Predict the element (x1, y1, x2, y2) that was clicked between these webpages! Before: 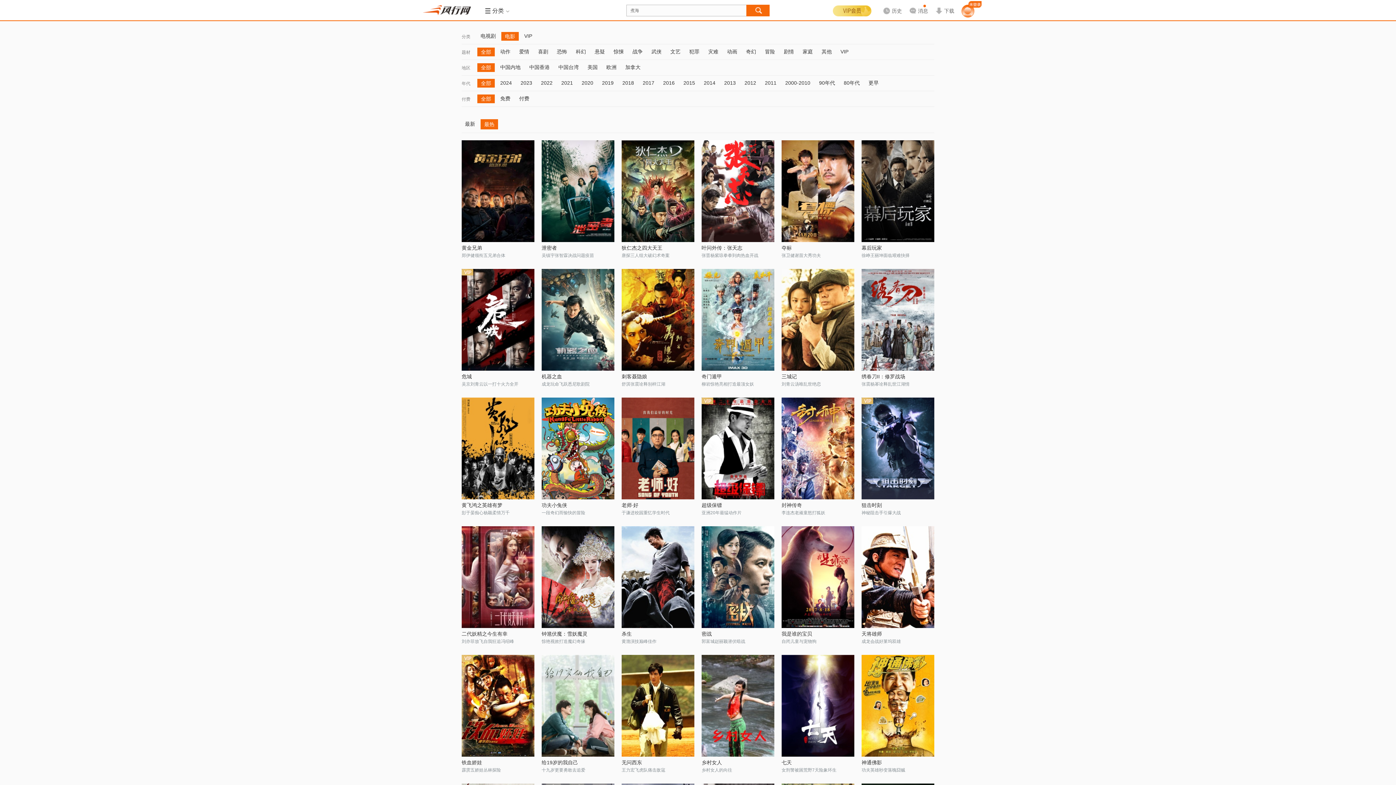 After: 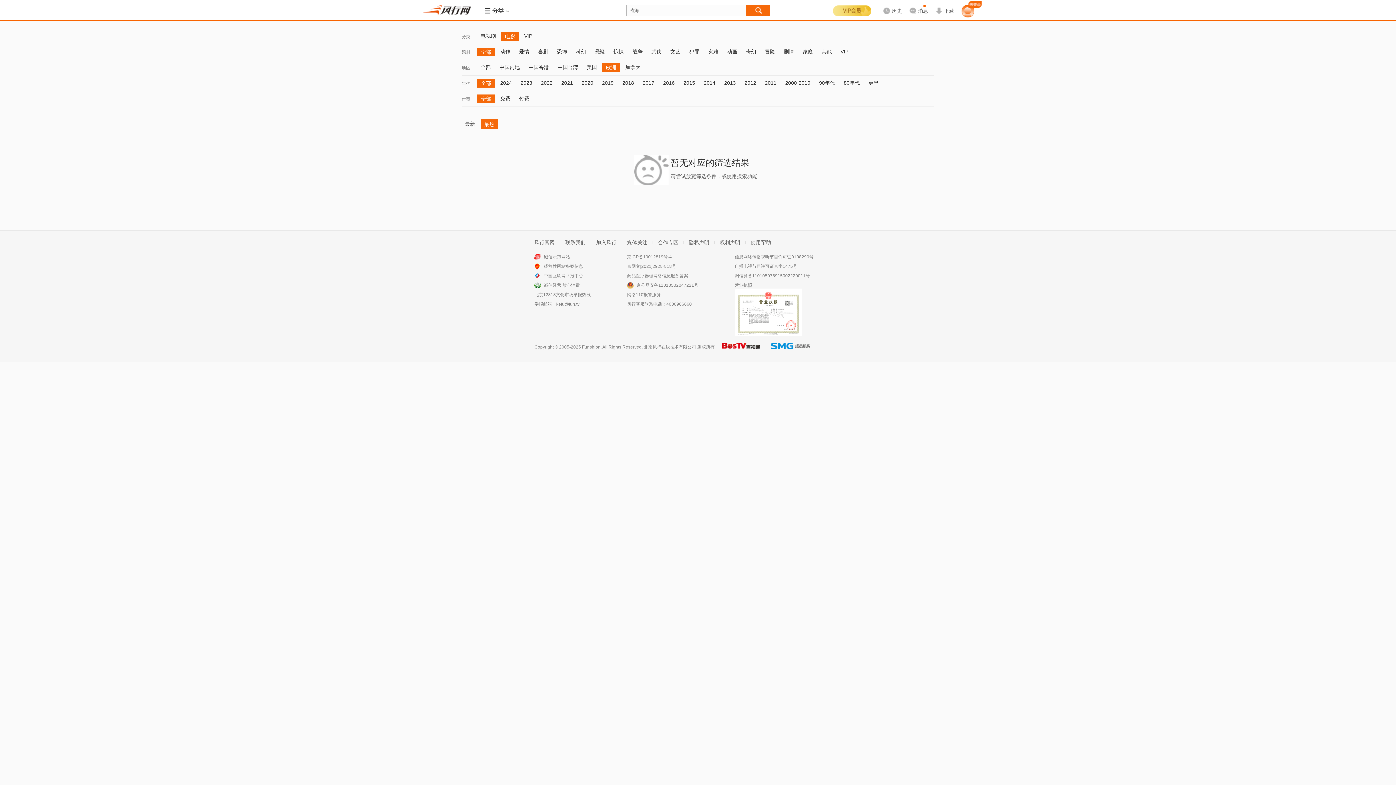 Action: bbox: (603, 63, 620, 71) label: 欧洲